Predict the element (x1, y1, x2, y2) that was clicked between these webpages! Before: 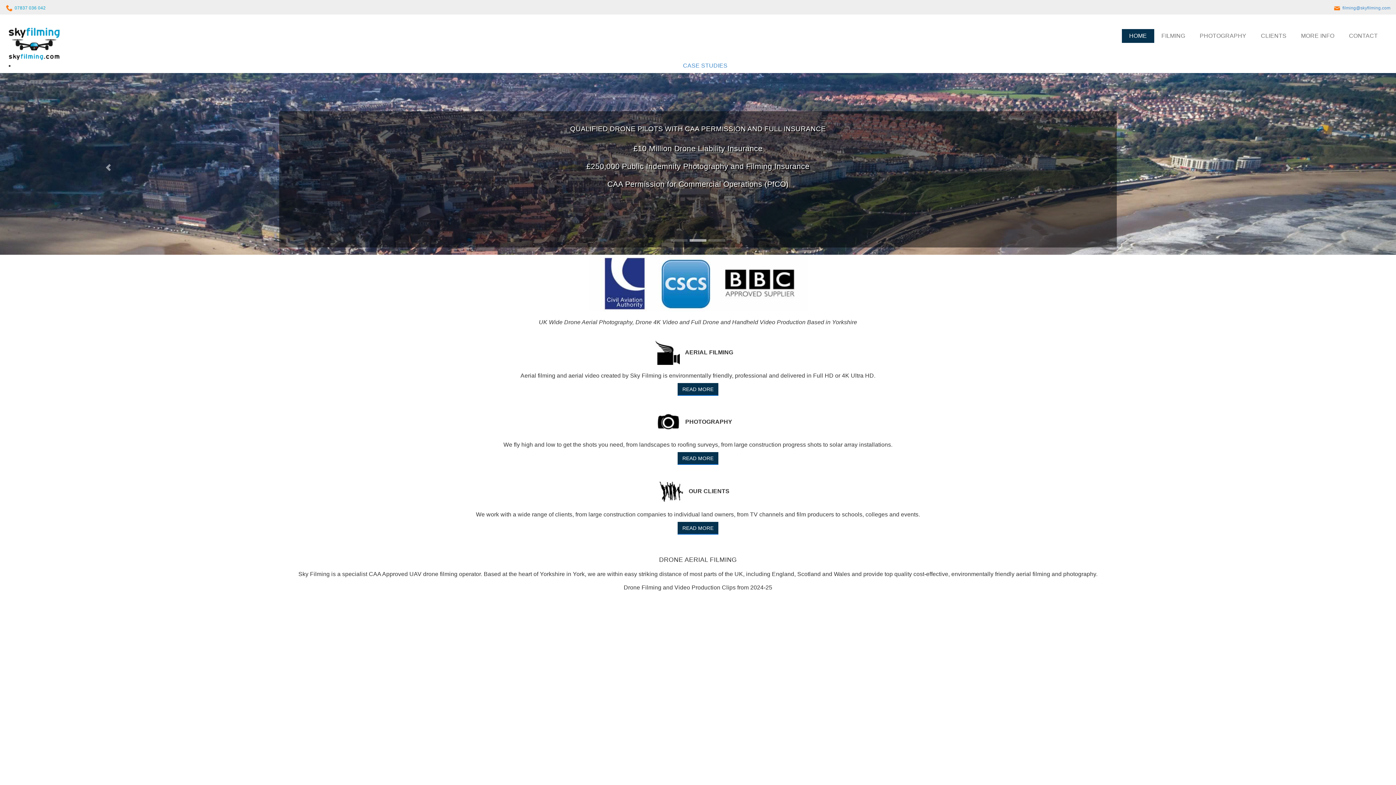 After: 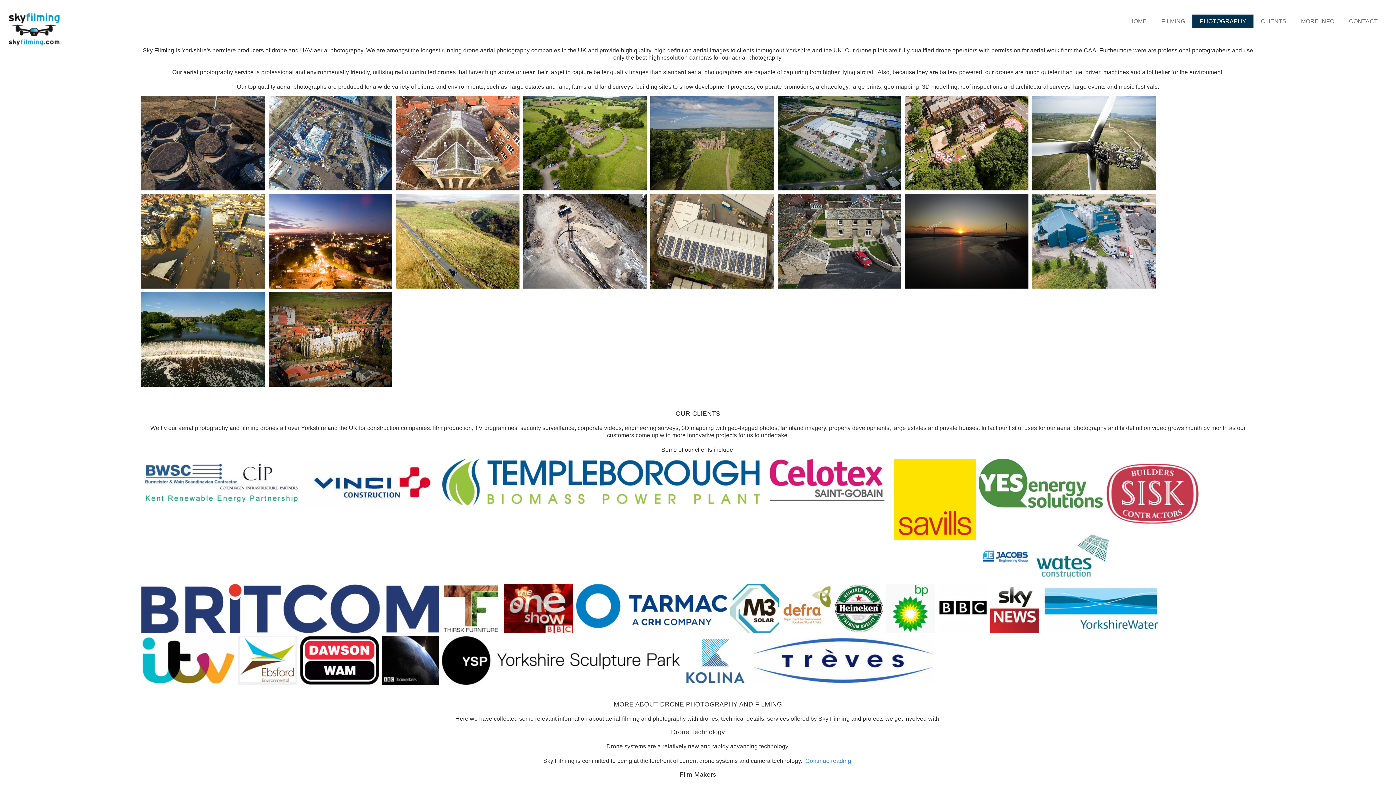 Action: label: PHOTOGRAPHY bbox: (1192, 29, 1253, 42)